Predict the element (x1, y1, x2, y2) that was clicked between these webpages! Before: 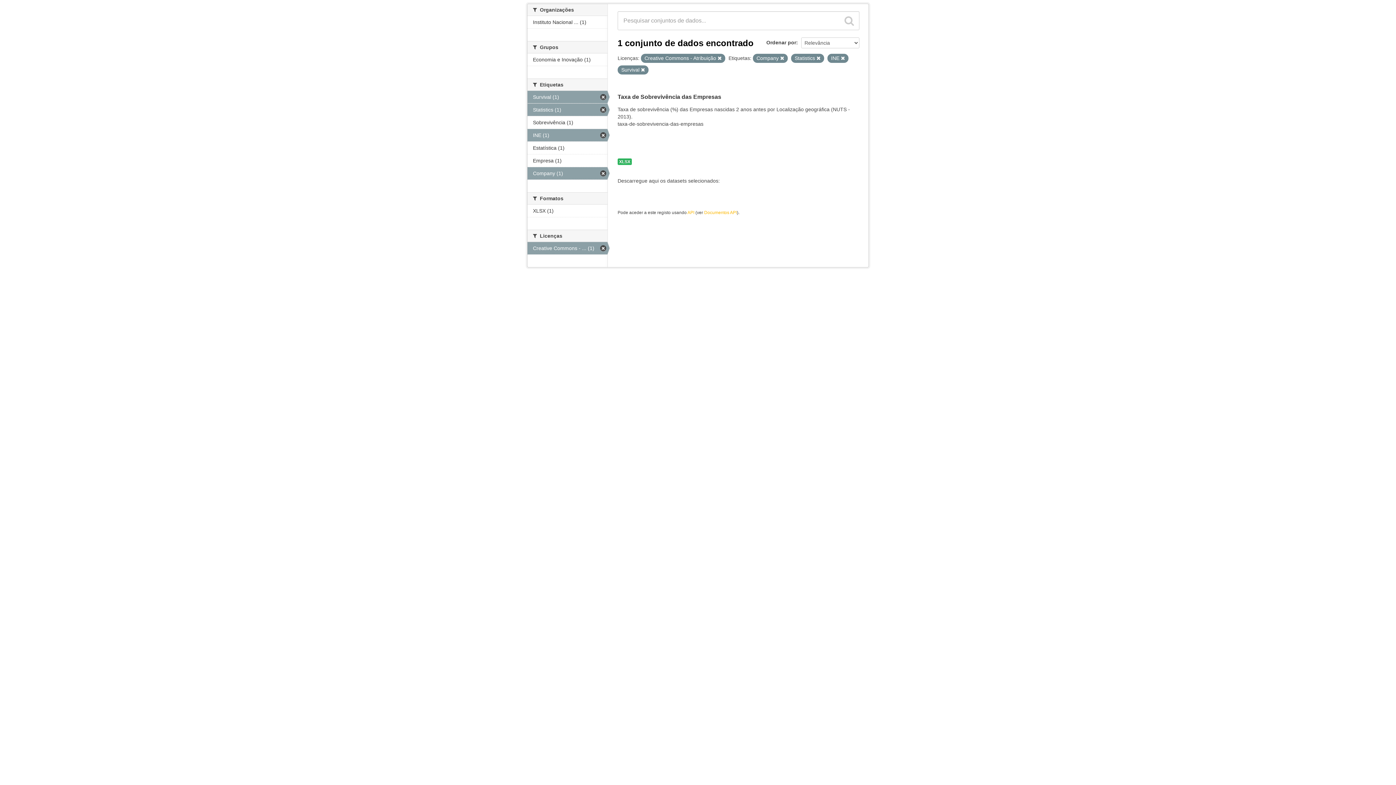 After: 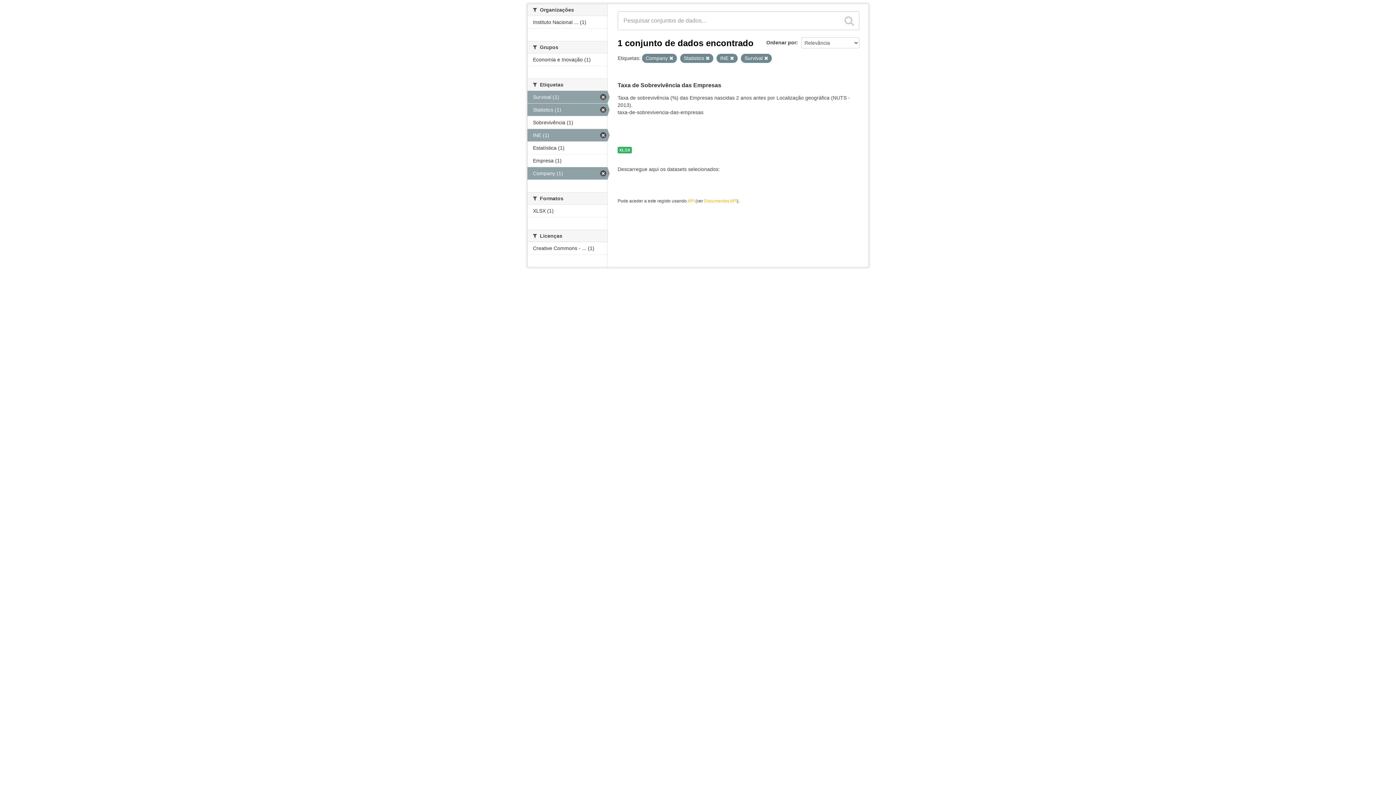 Action: label: Creative Commons - ... (1) bbox: (527, 242, 607, 254)